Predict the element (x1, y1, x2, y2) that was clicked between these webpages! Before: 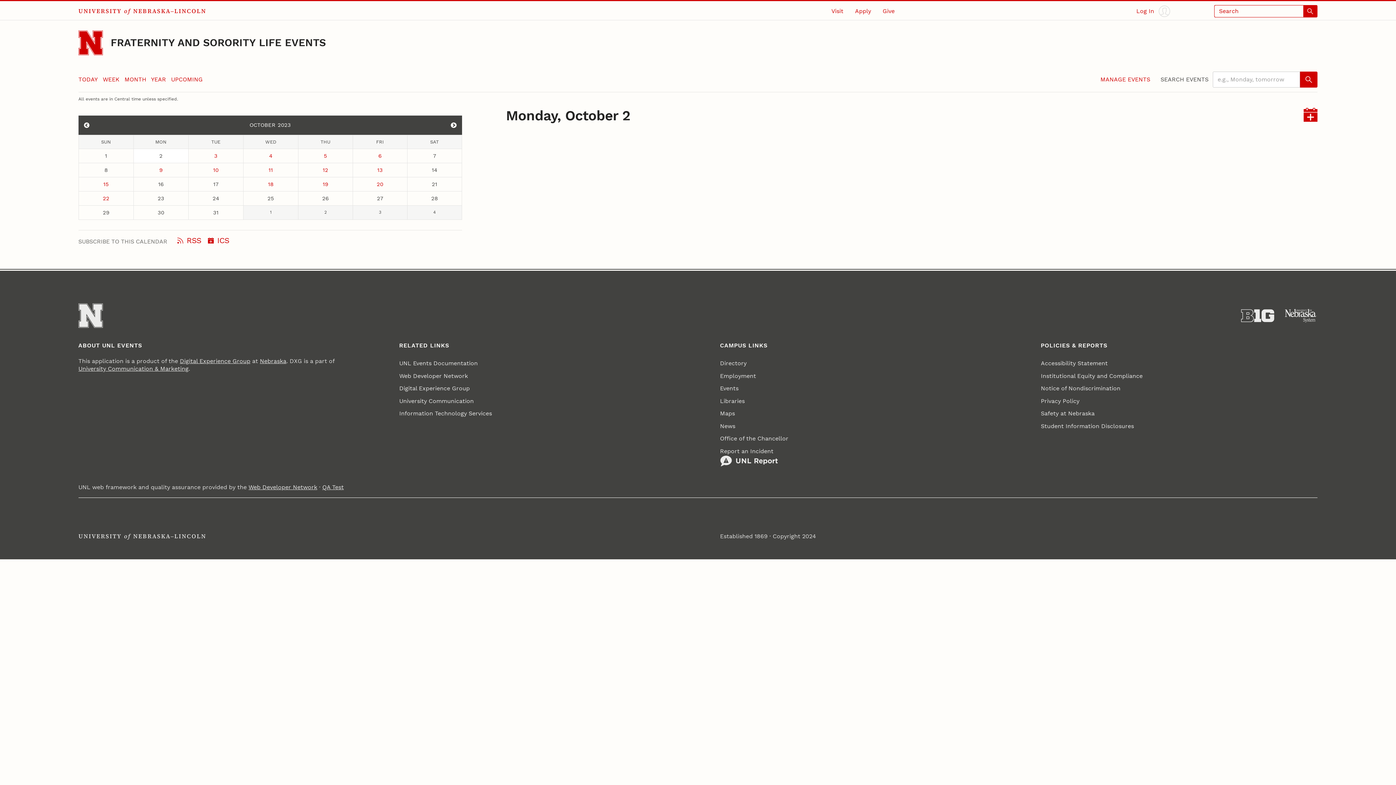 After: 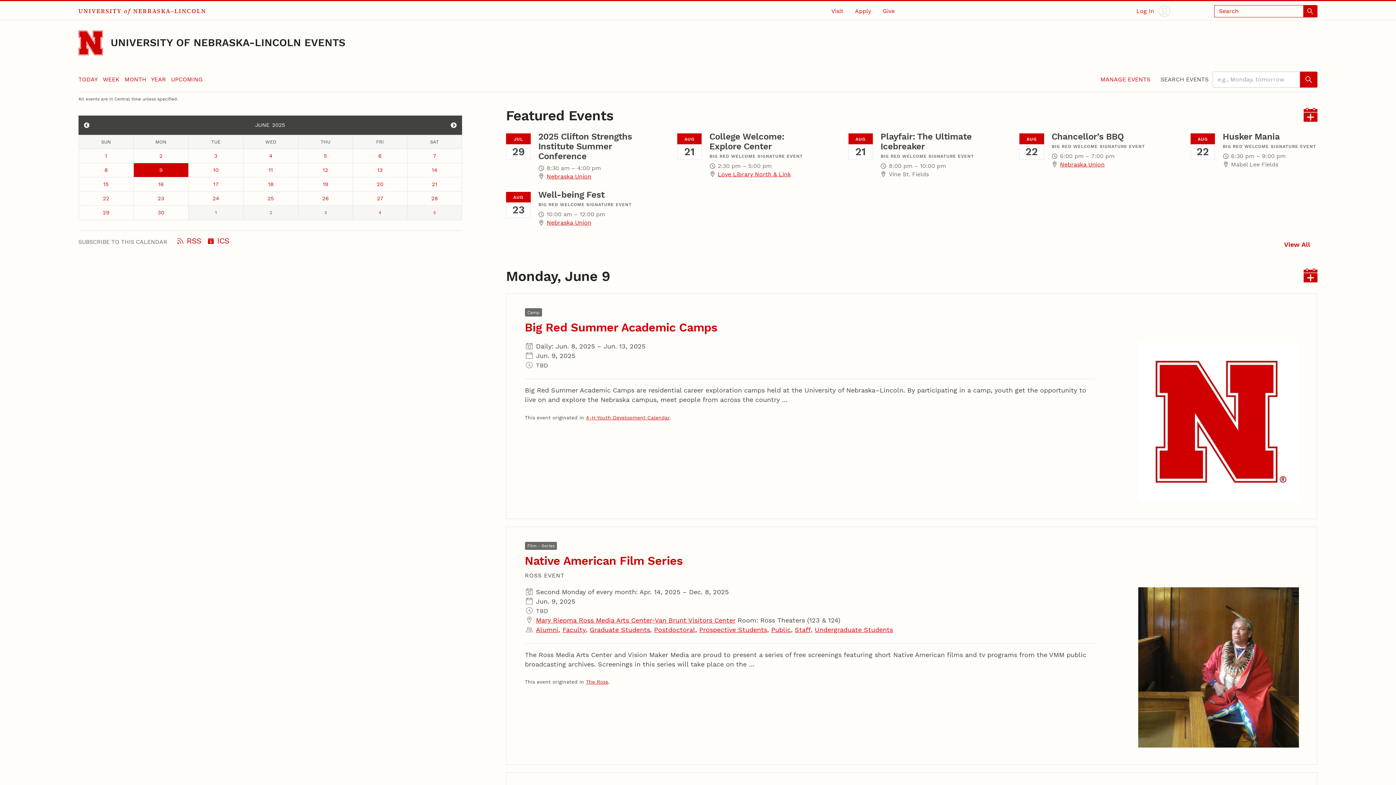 Action: bbox: (720, 382, 738, 394) label: Events